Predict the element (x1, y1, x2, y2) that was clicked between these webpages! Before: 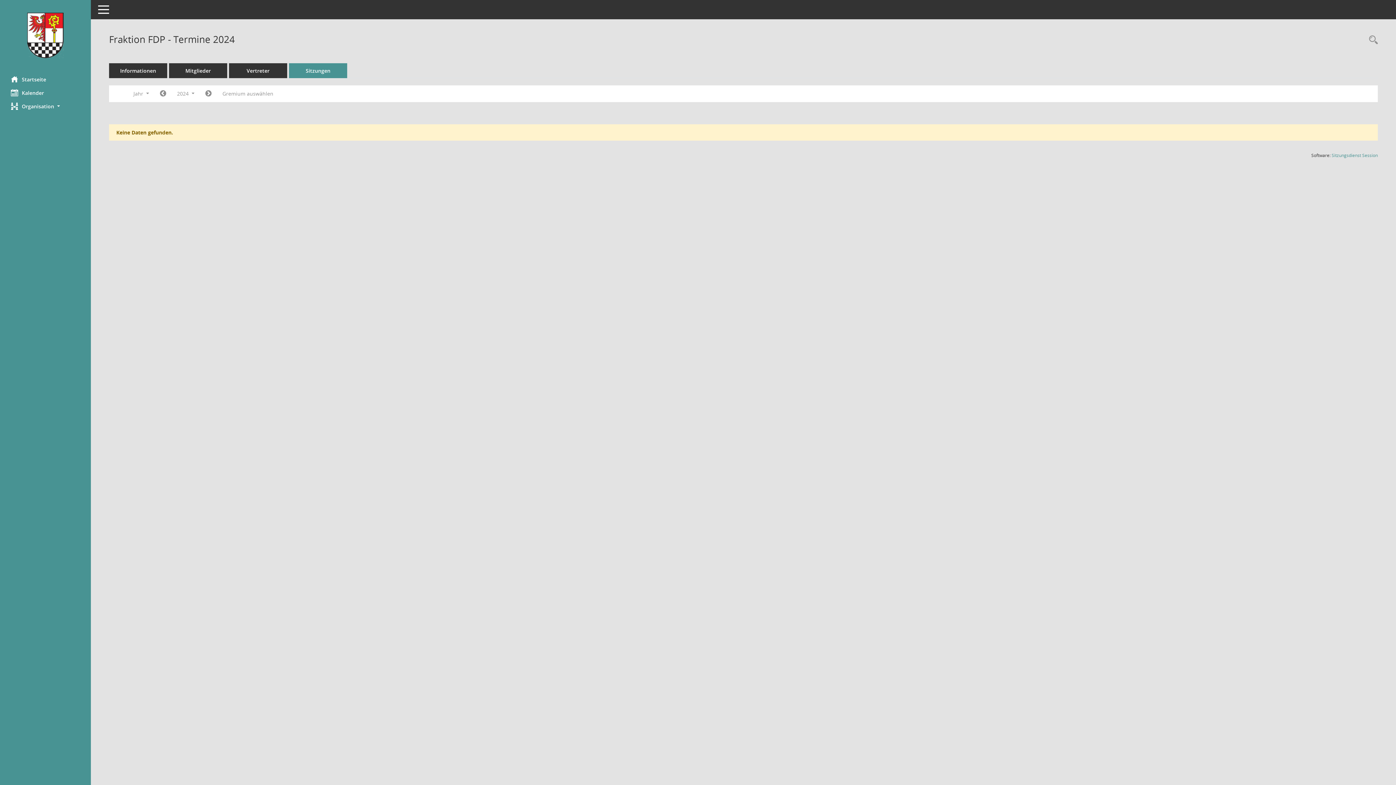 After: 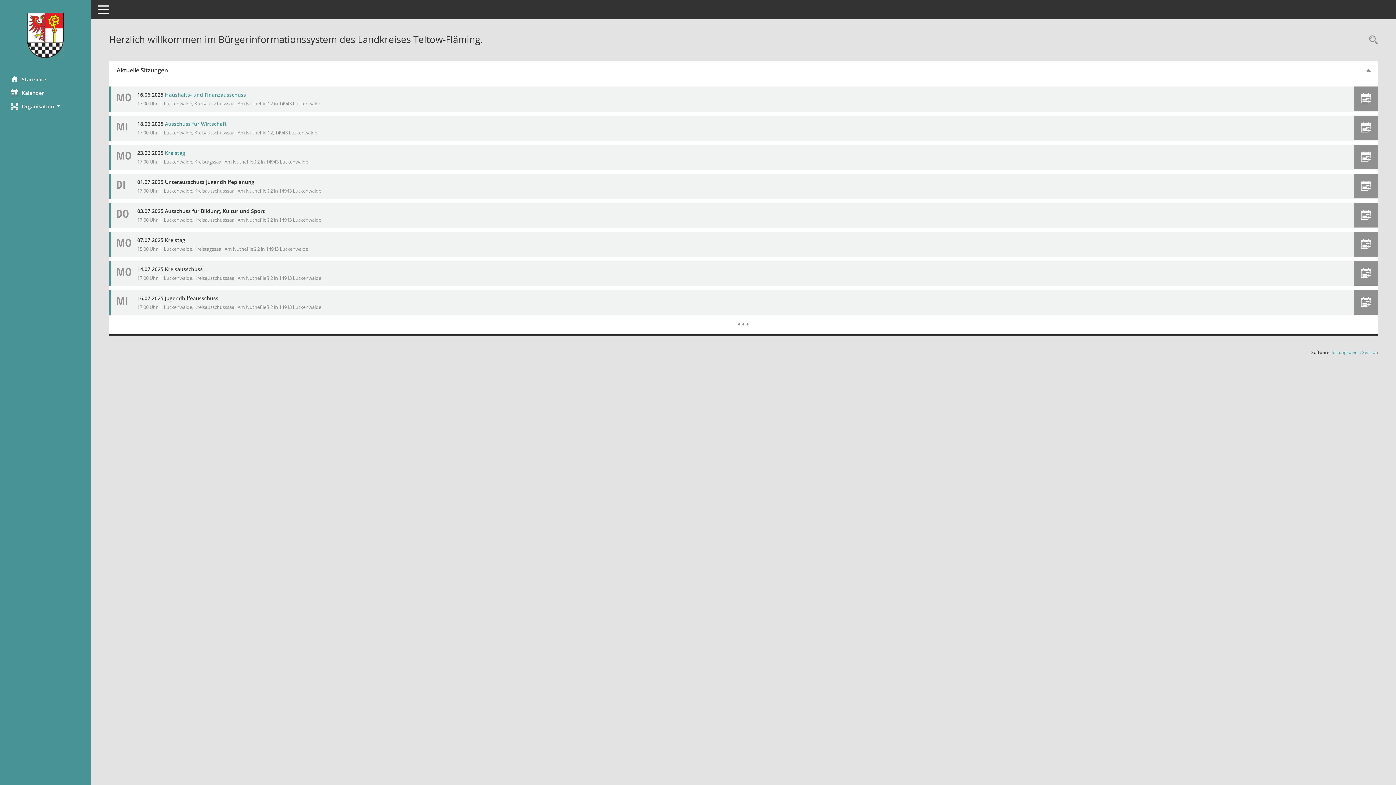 Action: label: Hier gelangen Sie zur Startseite dieser Webanwendung. bbox: (0, 72, 90, 86)